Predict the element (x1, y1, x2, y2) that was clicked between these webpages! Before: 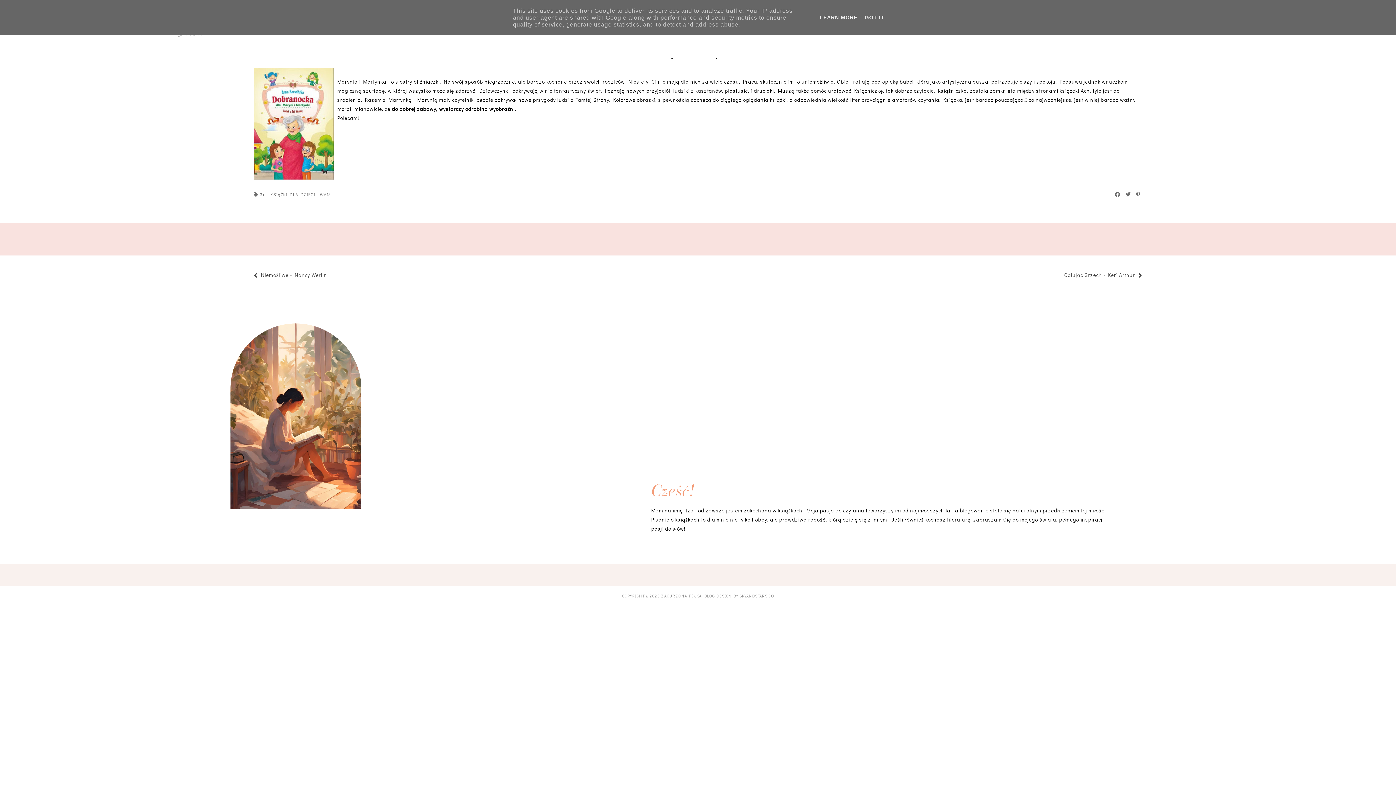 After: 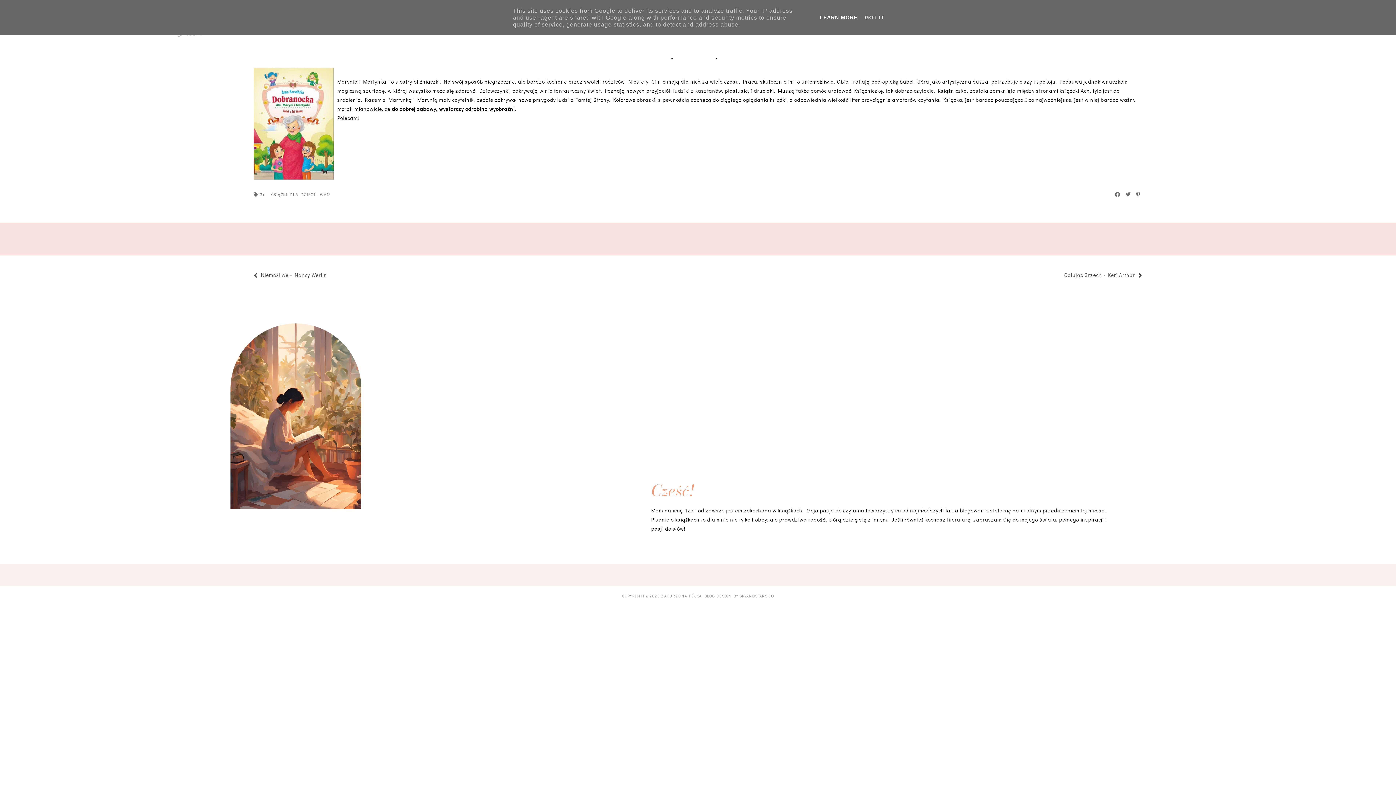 Action: label: LEARN MORE bbox: (817, 14, 860, 20)